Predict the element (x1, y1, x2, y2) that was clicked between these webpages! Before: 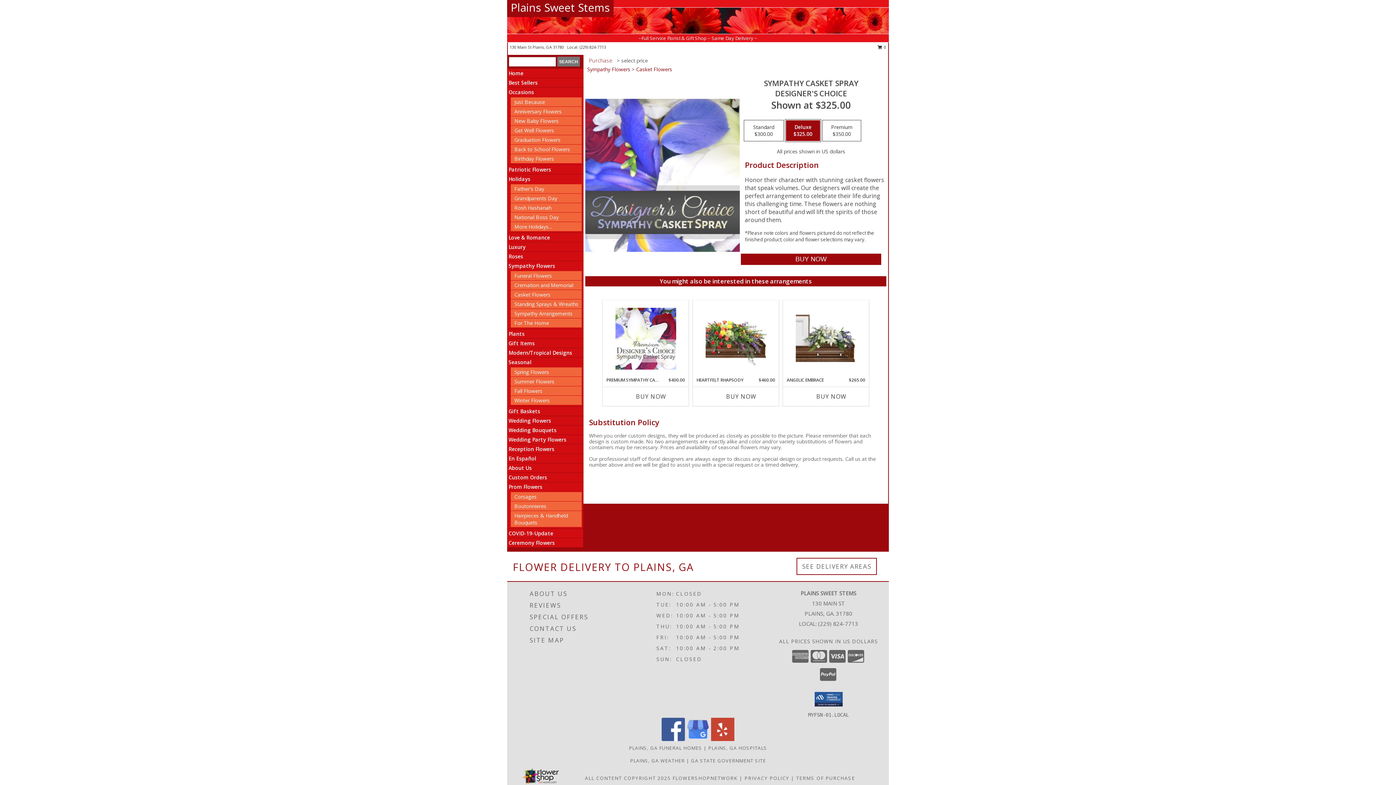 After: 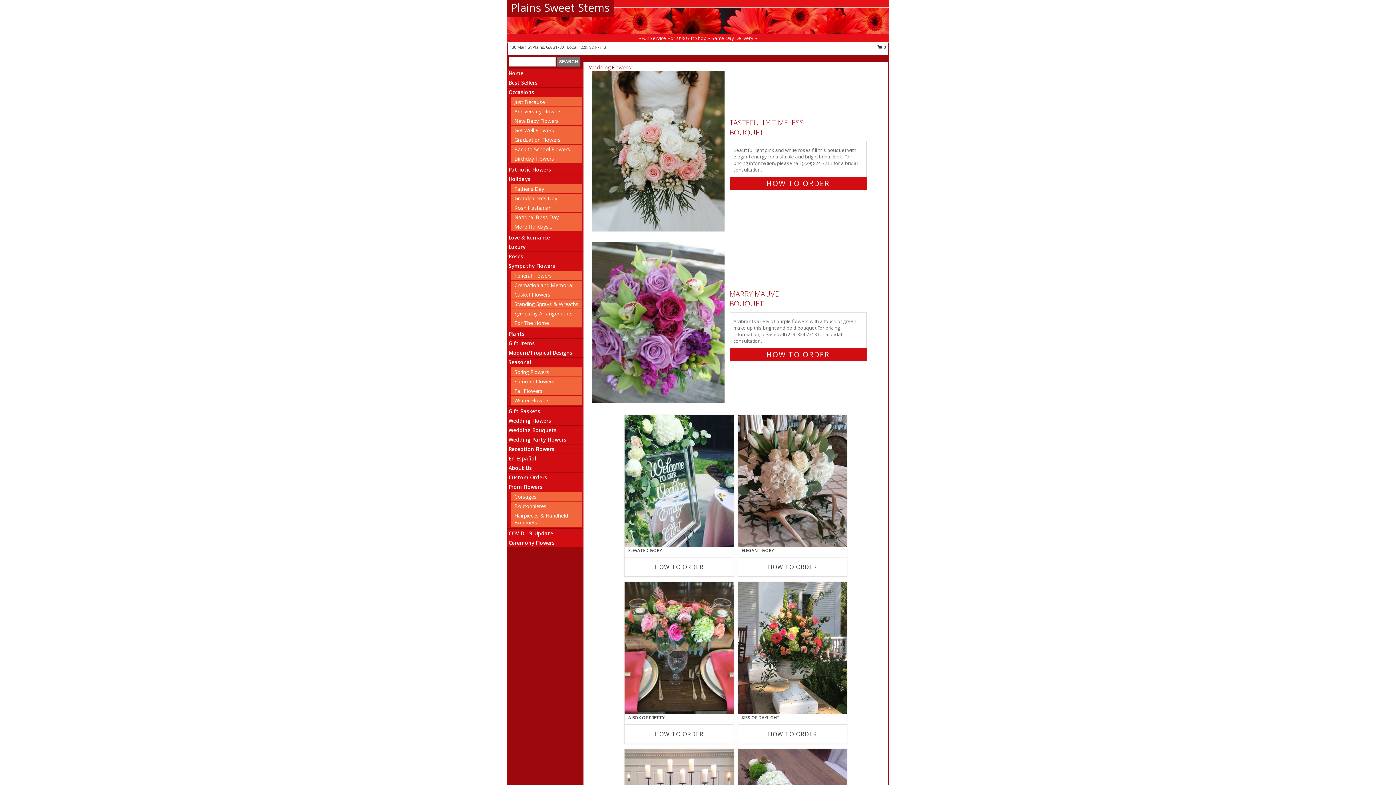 Action: bbox: (508, 417, 551, 424) label: Wedding Flowers